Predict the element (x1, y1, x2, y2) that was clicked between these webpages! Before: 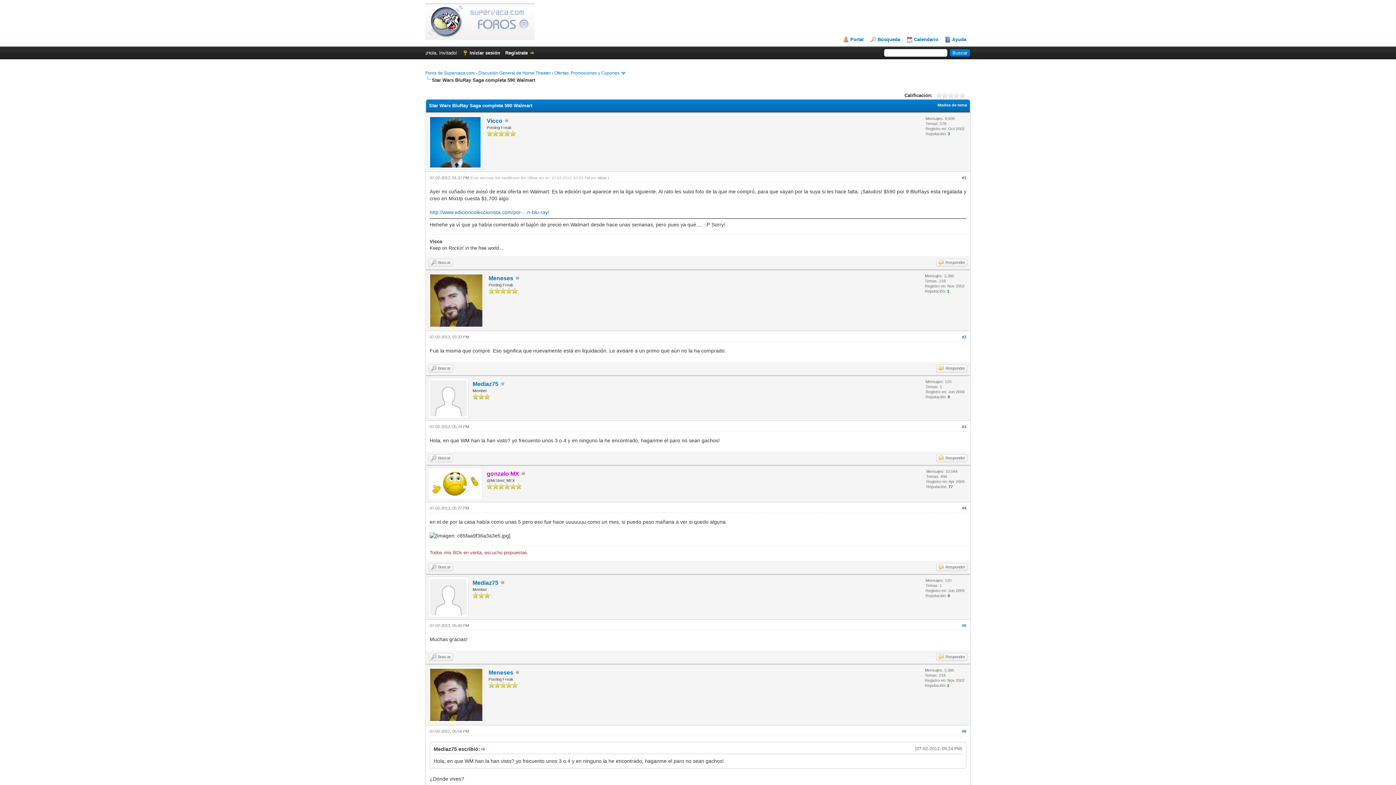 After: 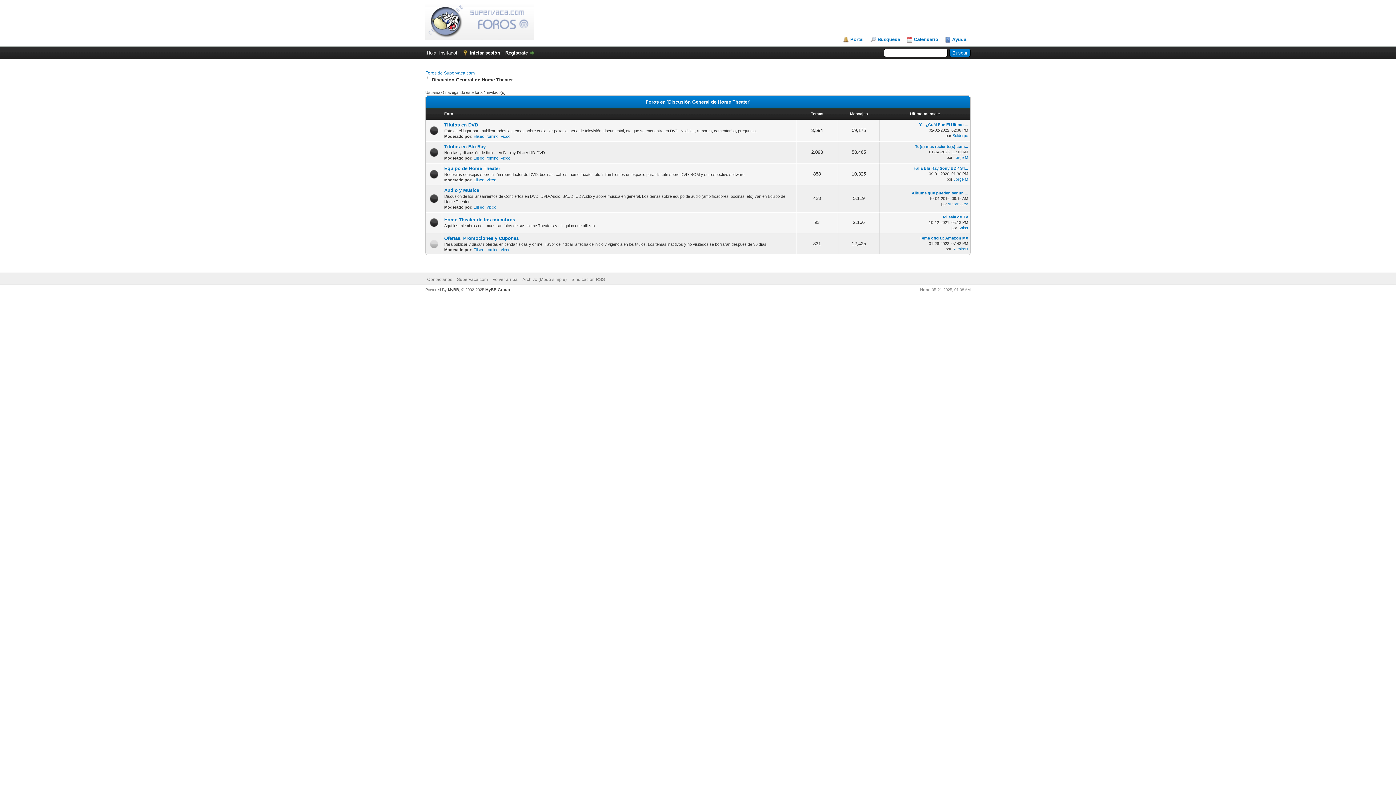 Action: bbox: (478, 70, 550, 75) label: Discusión General de Home Theater